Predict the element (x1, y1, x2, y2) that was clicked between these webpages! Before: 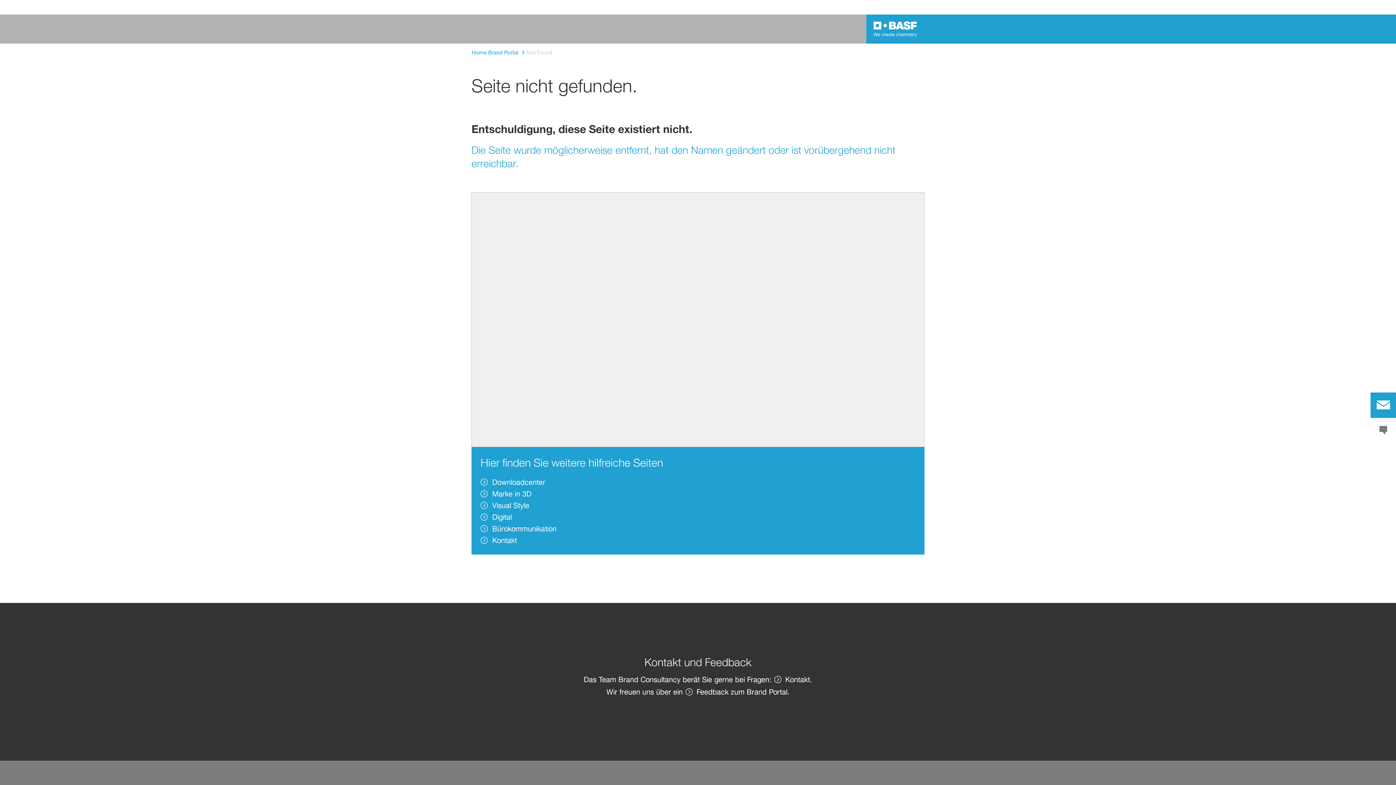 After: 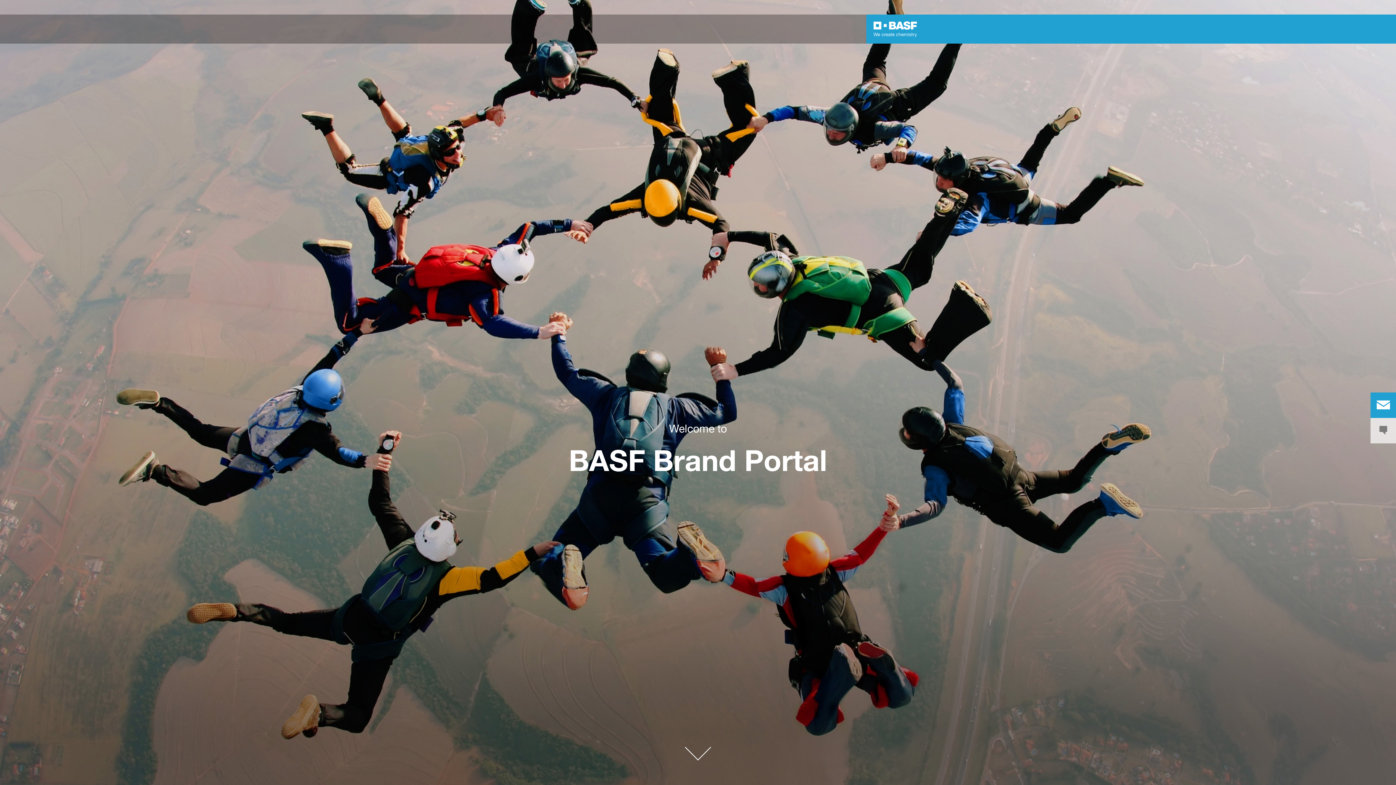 Action: bbox: (471, 48, 518, 57) label: Home Brand Portal